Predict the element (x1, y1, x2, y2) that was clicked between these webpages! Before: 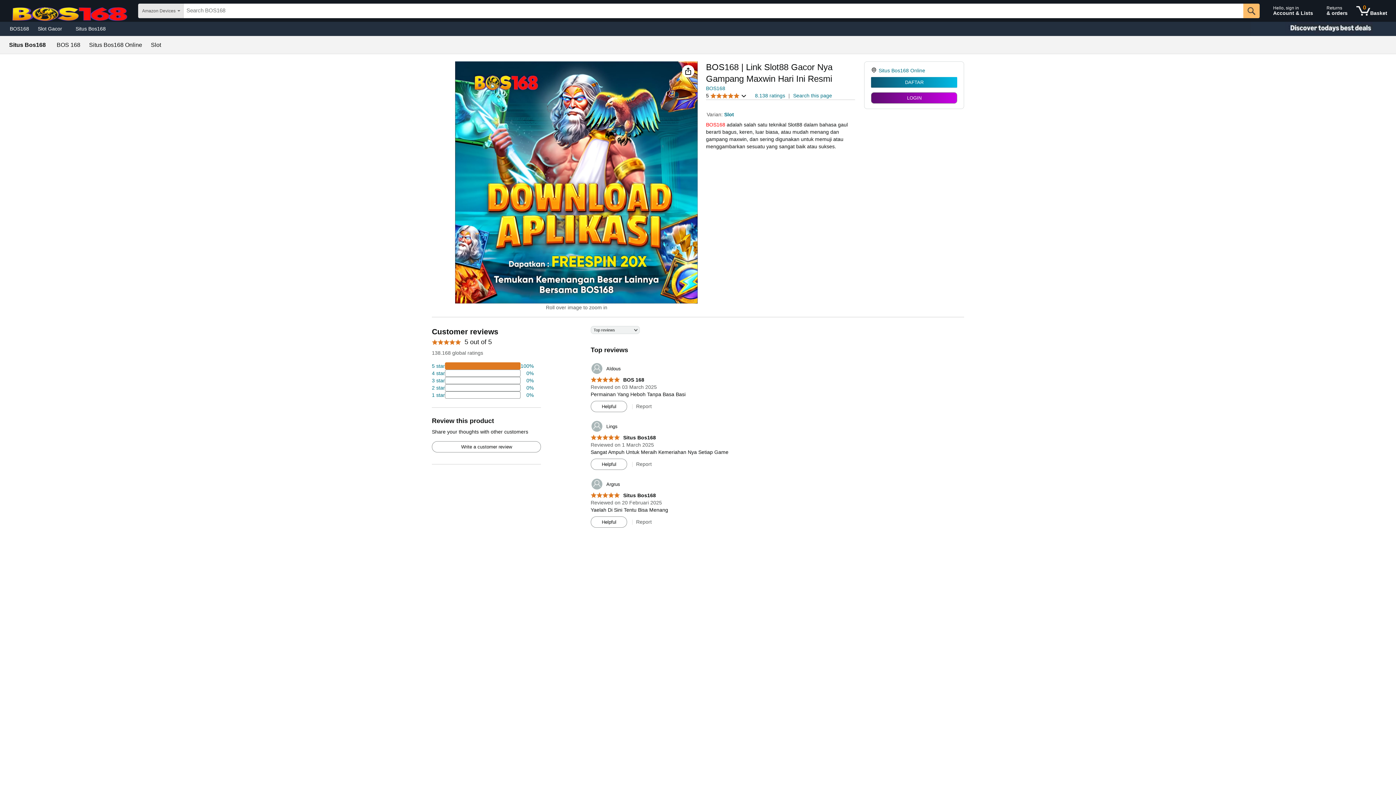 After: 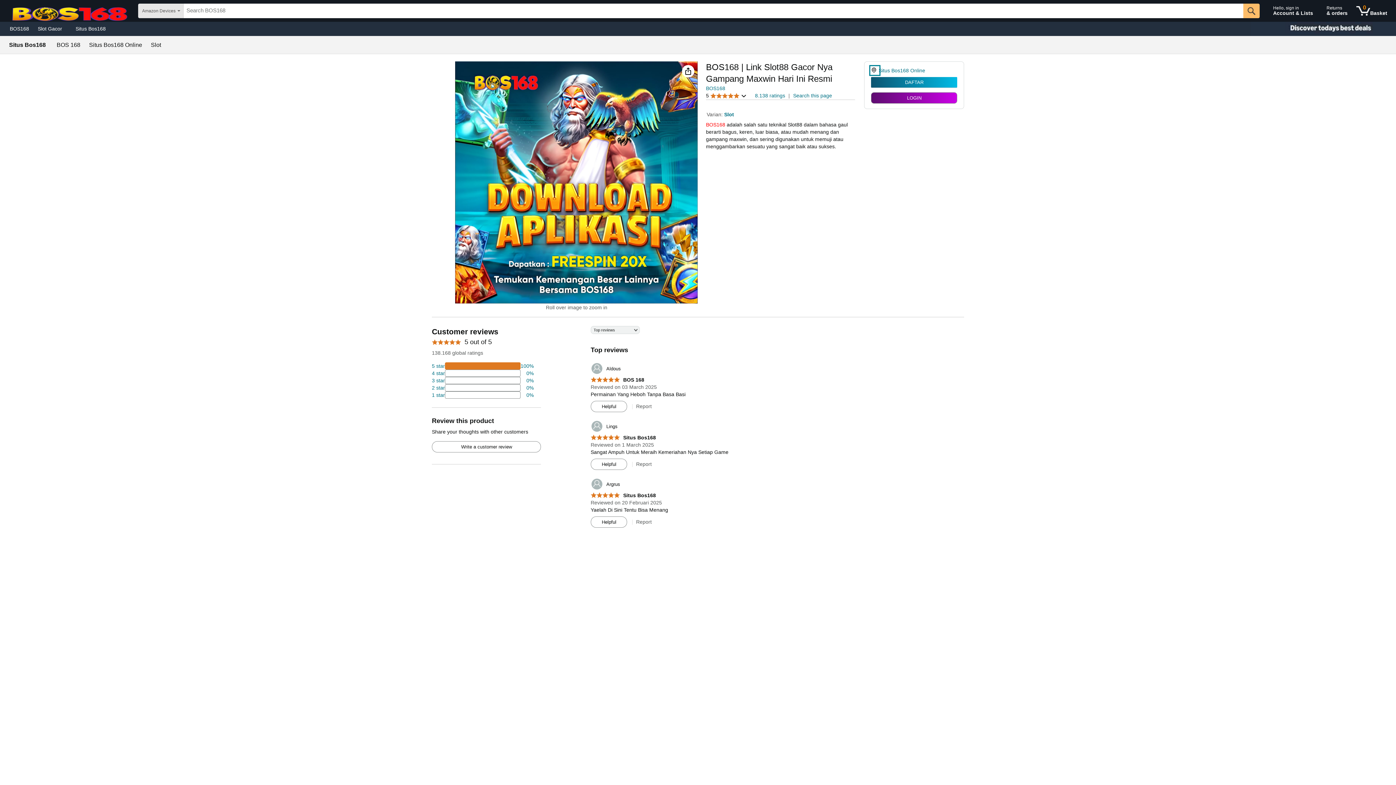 Action: bbox: (871, 66, 878, 74)